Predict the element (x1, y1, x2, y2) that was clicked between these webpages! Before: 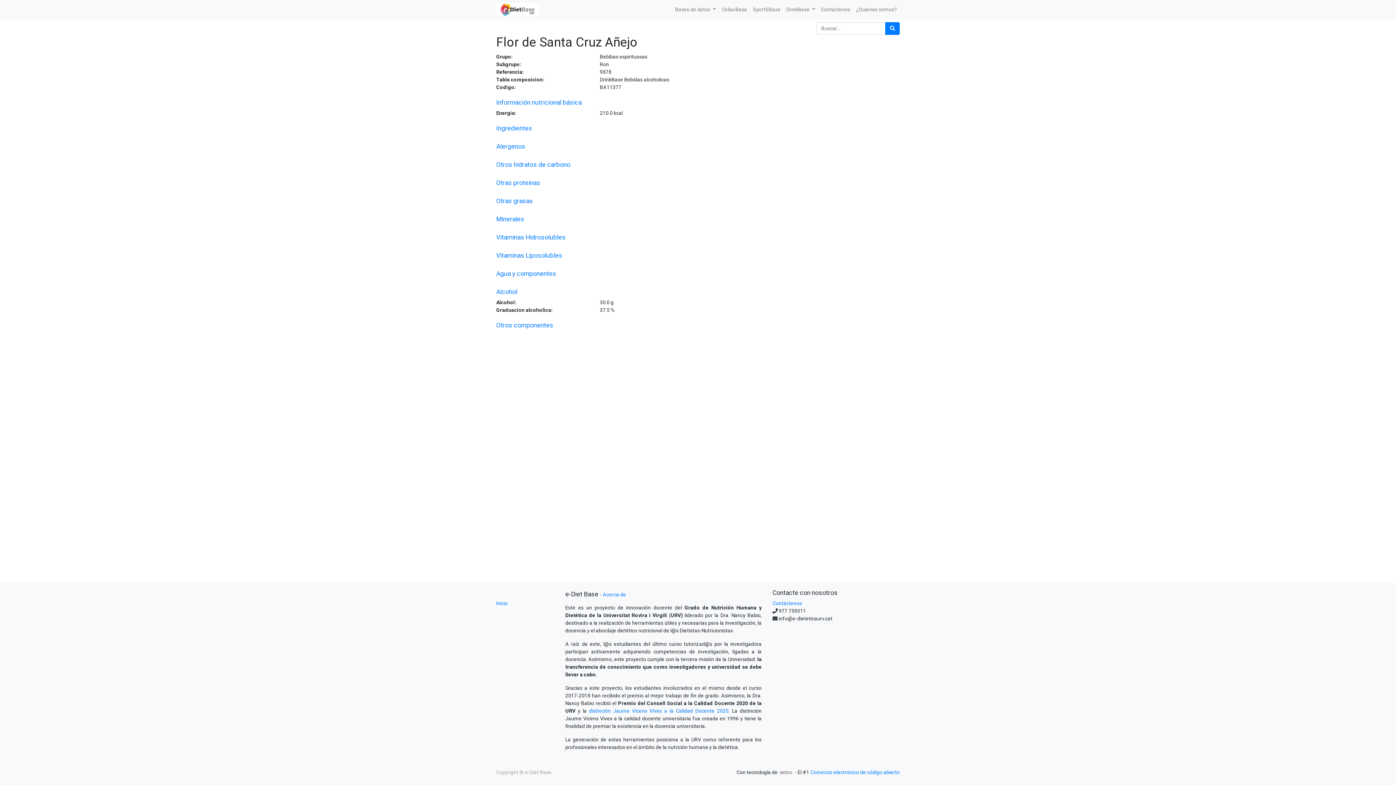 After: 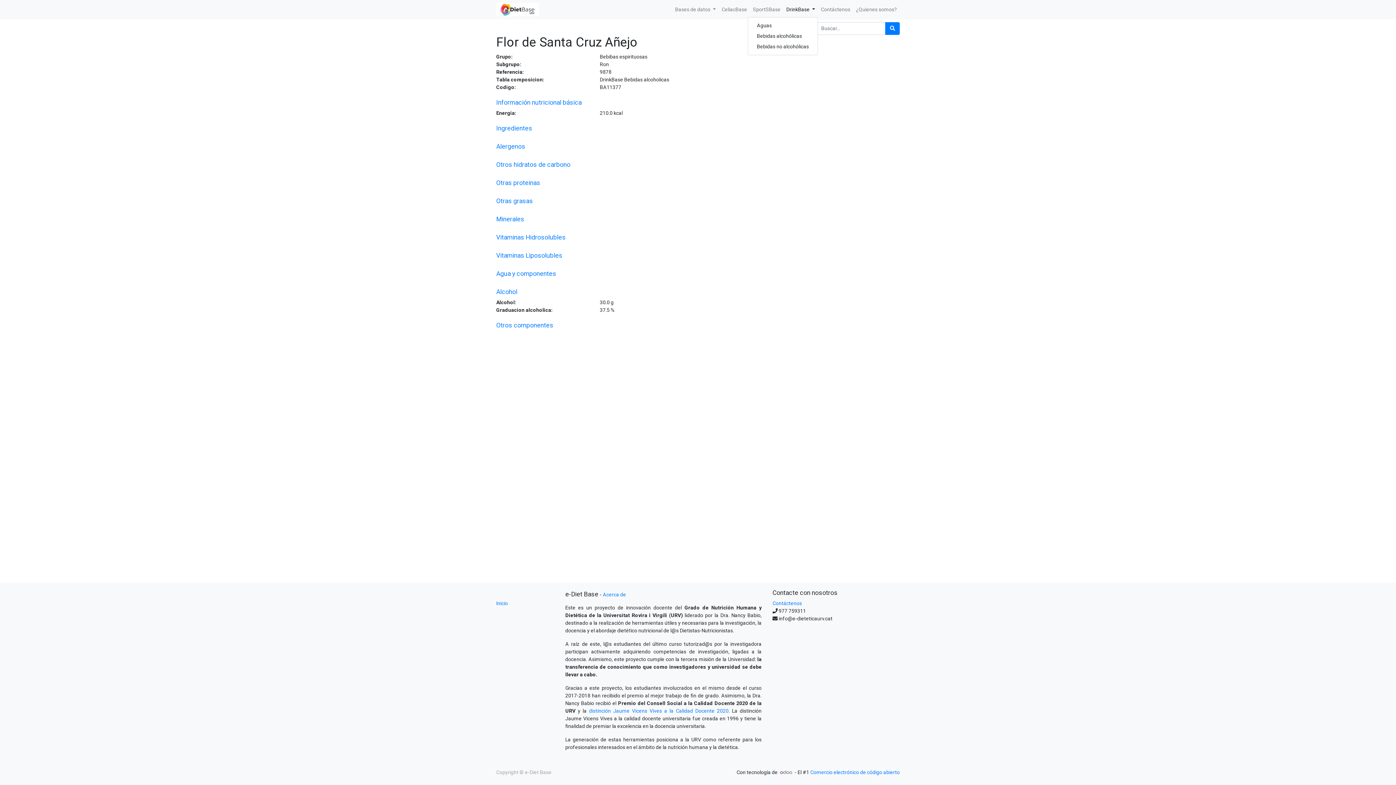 Action: bbox: (783, 2, 818, 16) label: DrinkBase 